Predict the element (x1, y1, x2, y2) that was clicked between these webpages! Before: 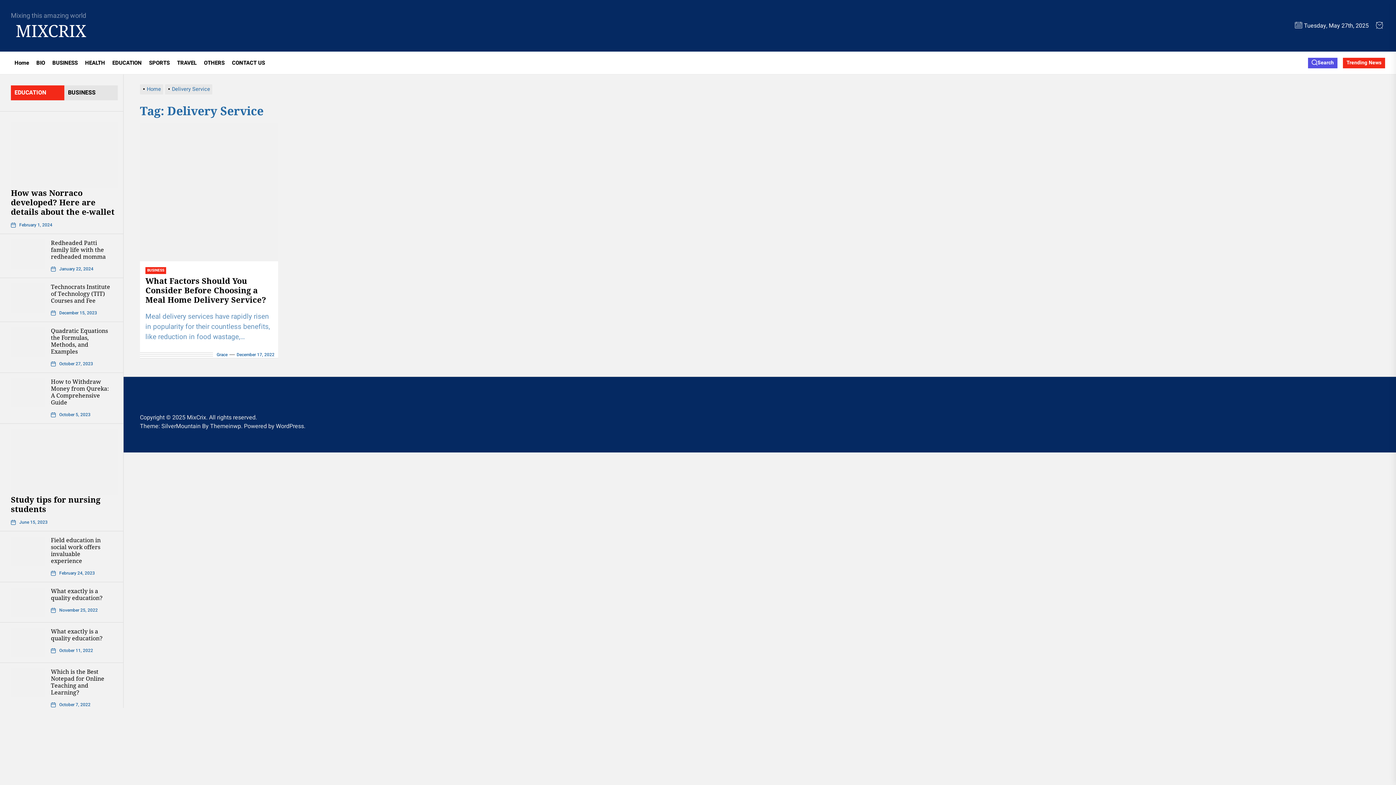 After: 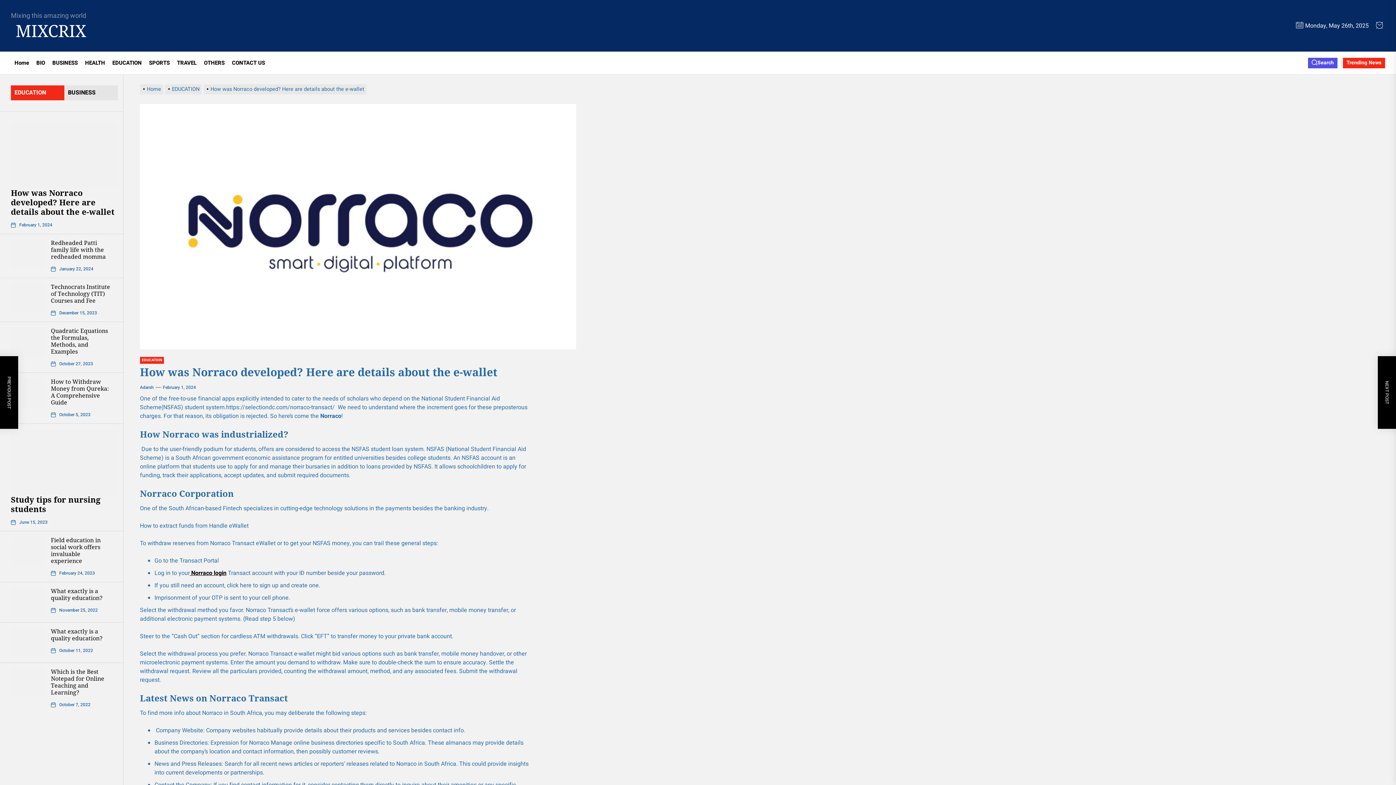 Action: bbox: (10, 122, 117, 188)